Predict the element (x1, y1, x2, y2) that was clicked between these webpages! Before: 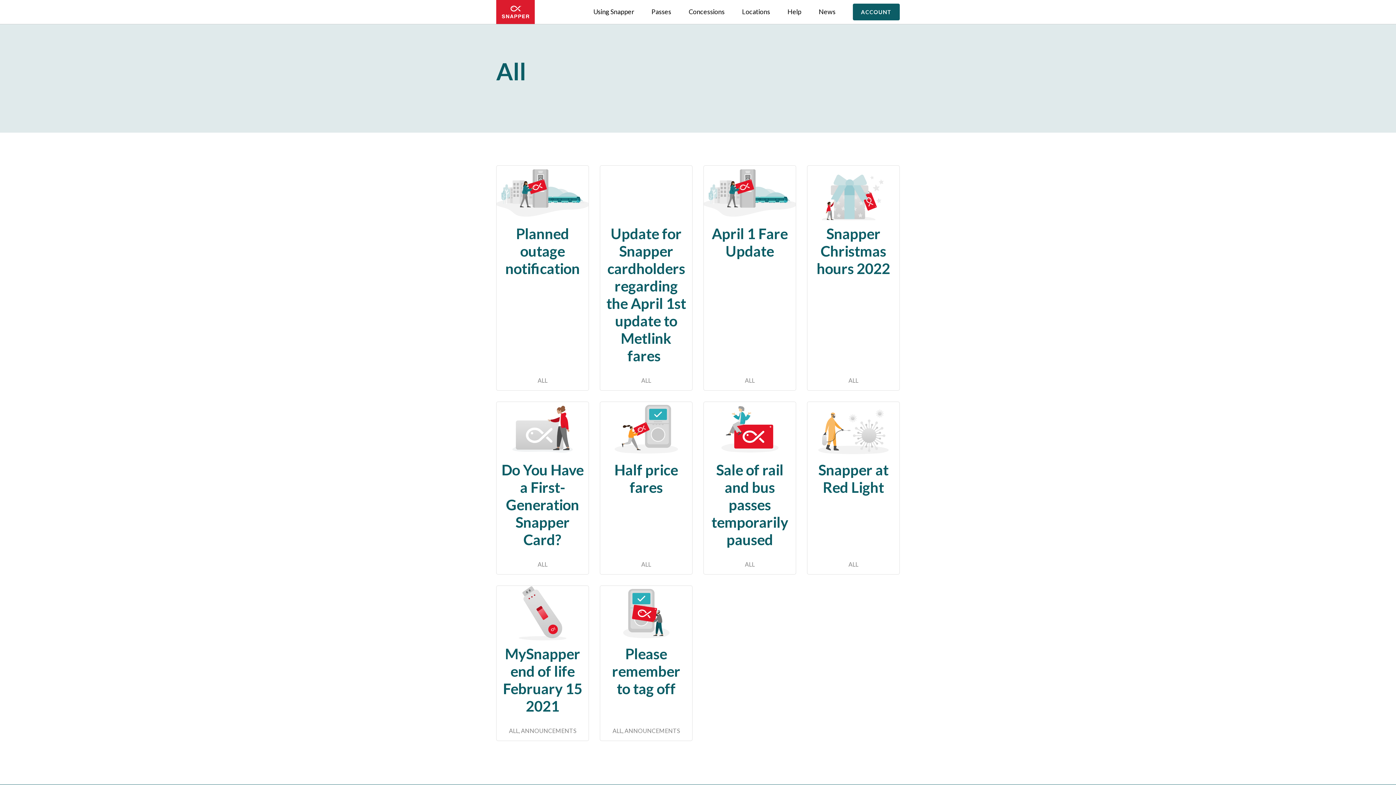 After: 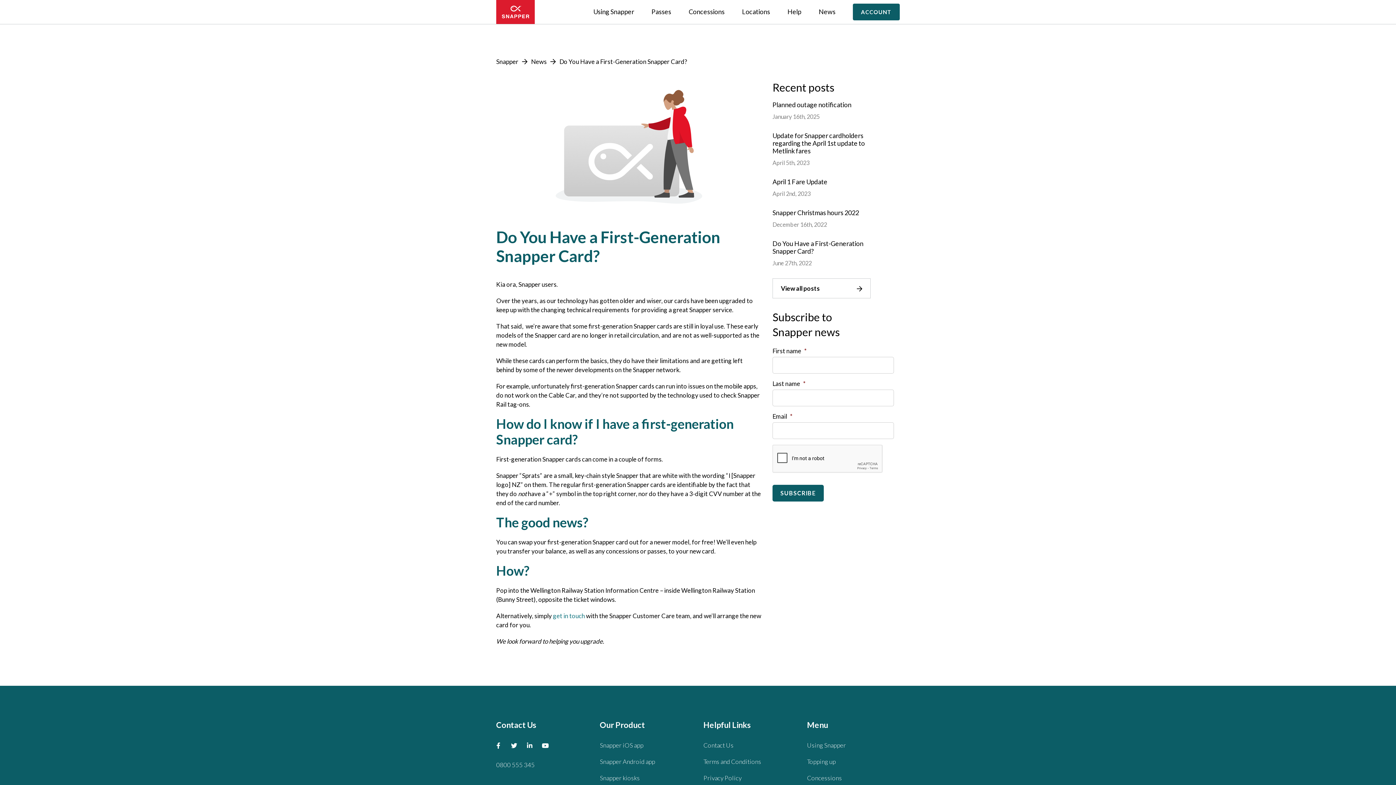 Action: bbox: (496, 402, 588, 574)